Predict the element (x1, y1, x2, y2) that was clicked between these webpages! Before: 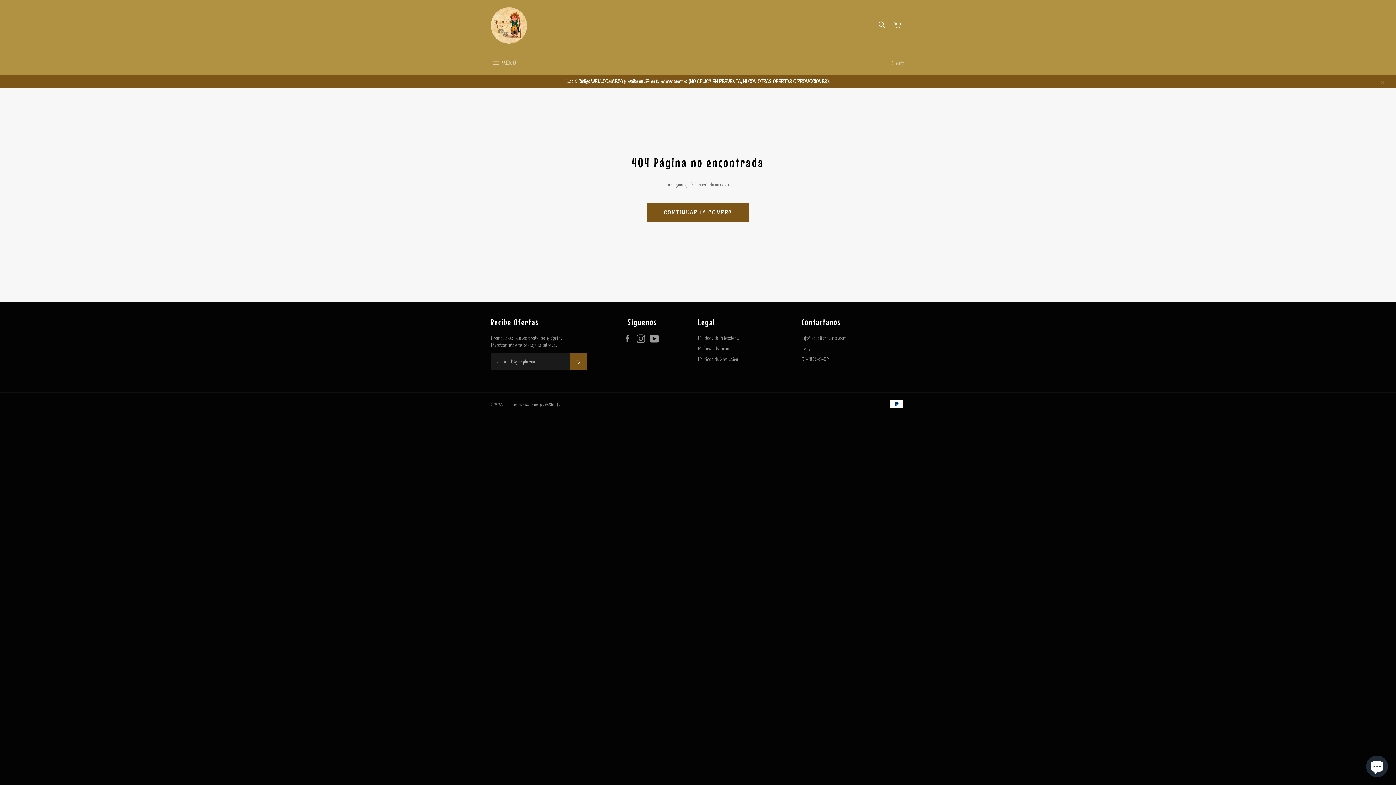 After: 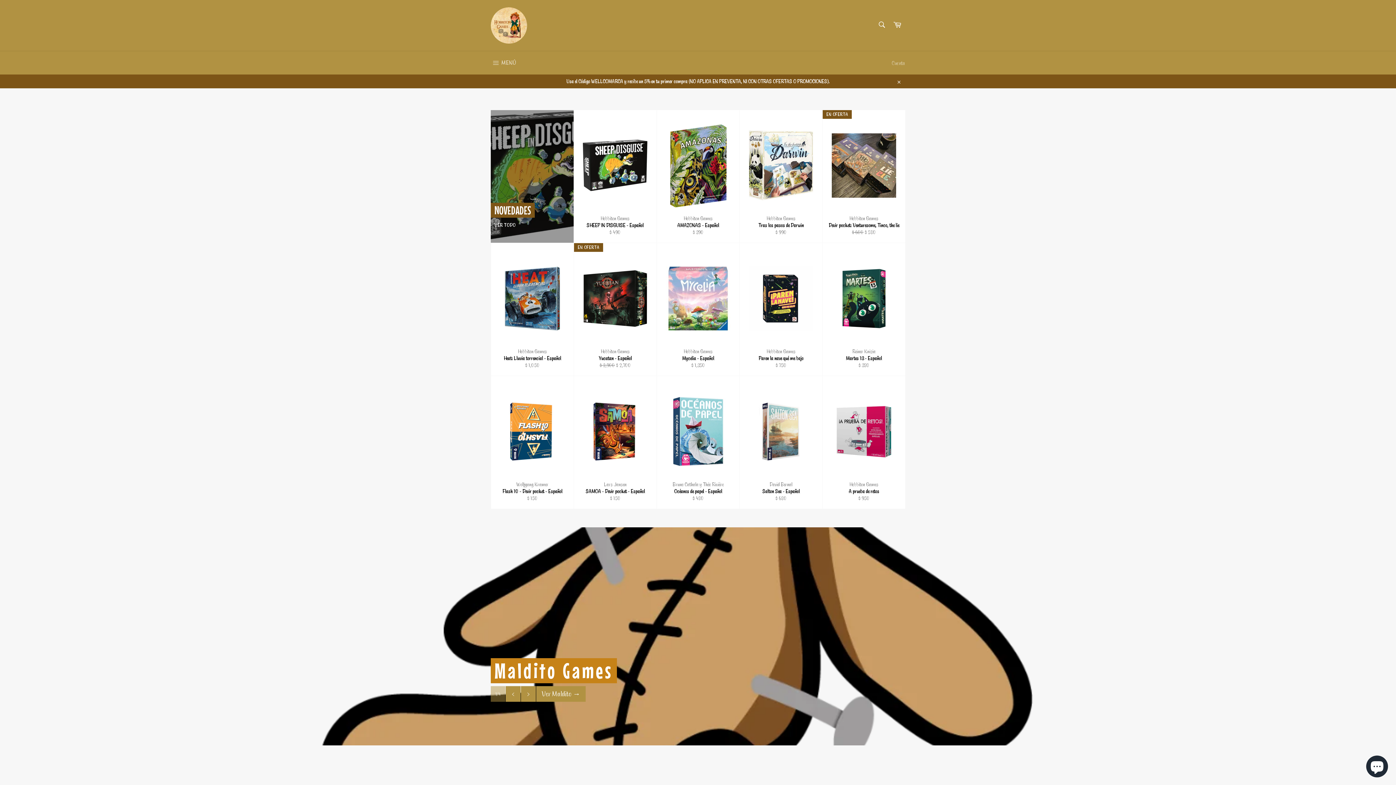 Action: bbox: (504, 402, 528, 407) label: Hobbiton Games